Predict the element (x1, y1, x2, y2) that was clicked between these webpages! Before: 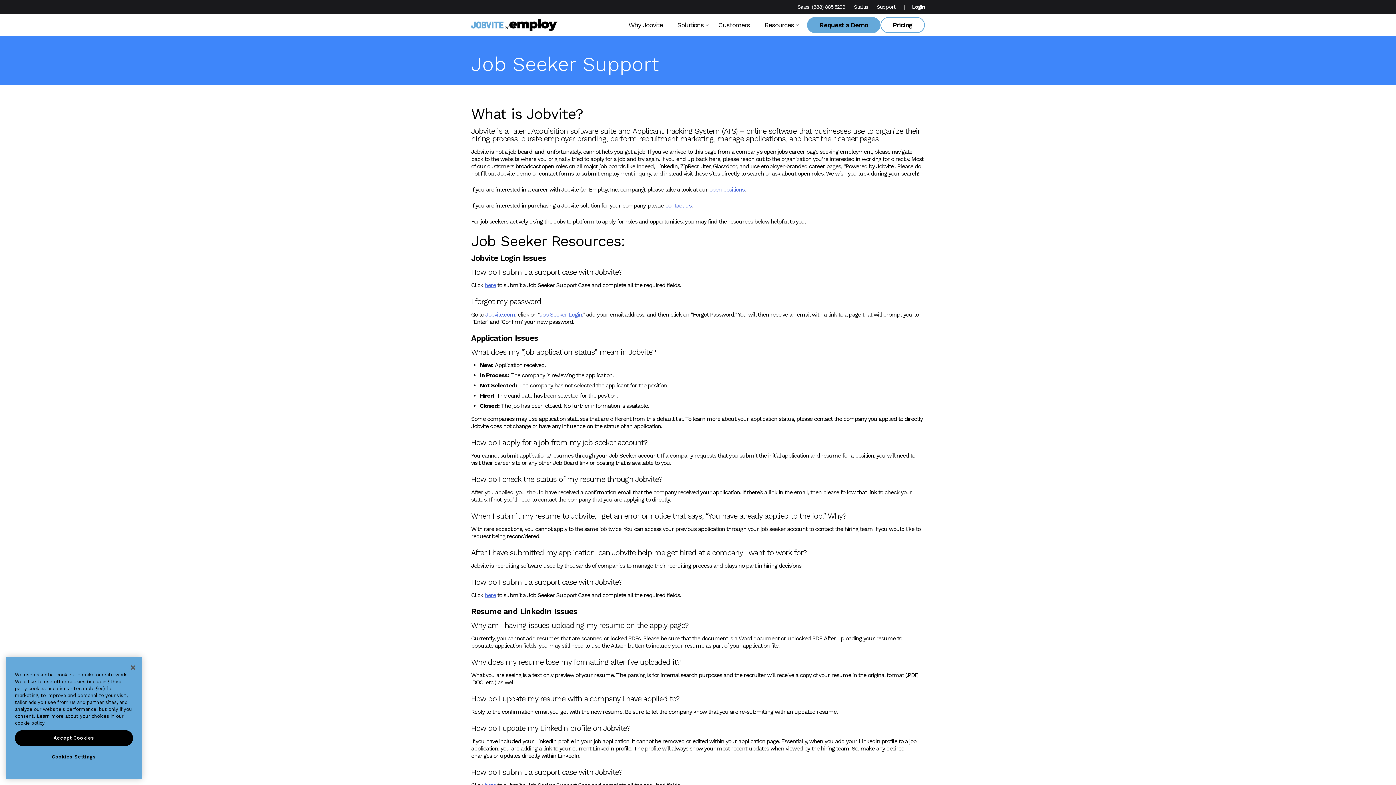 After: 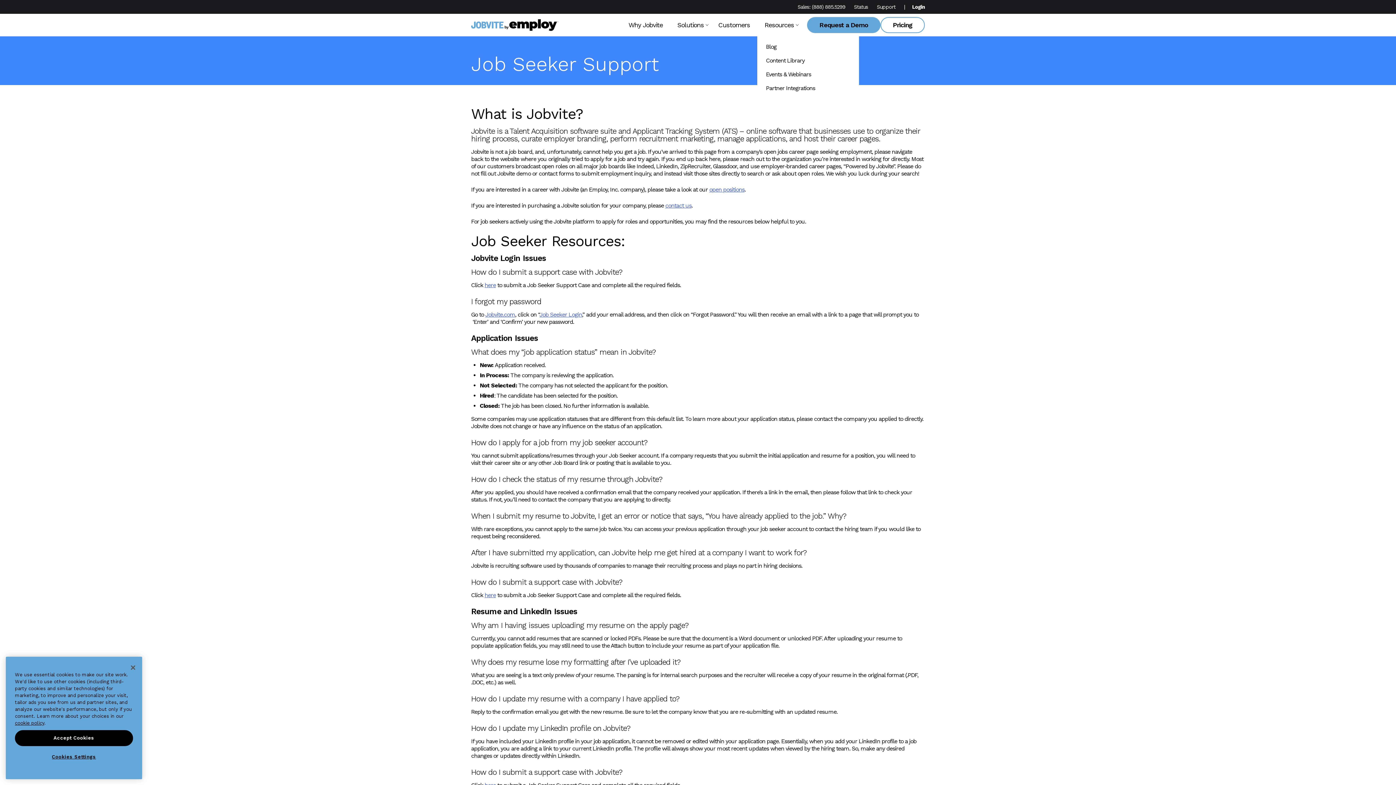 Action: label: Resources bbox: (757, 13, 801, 36)